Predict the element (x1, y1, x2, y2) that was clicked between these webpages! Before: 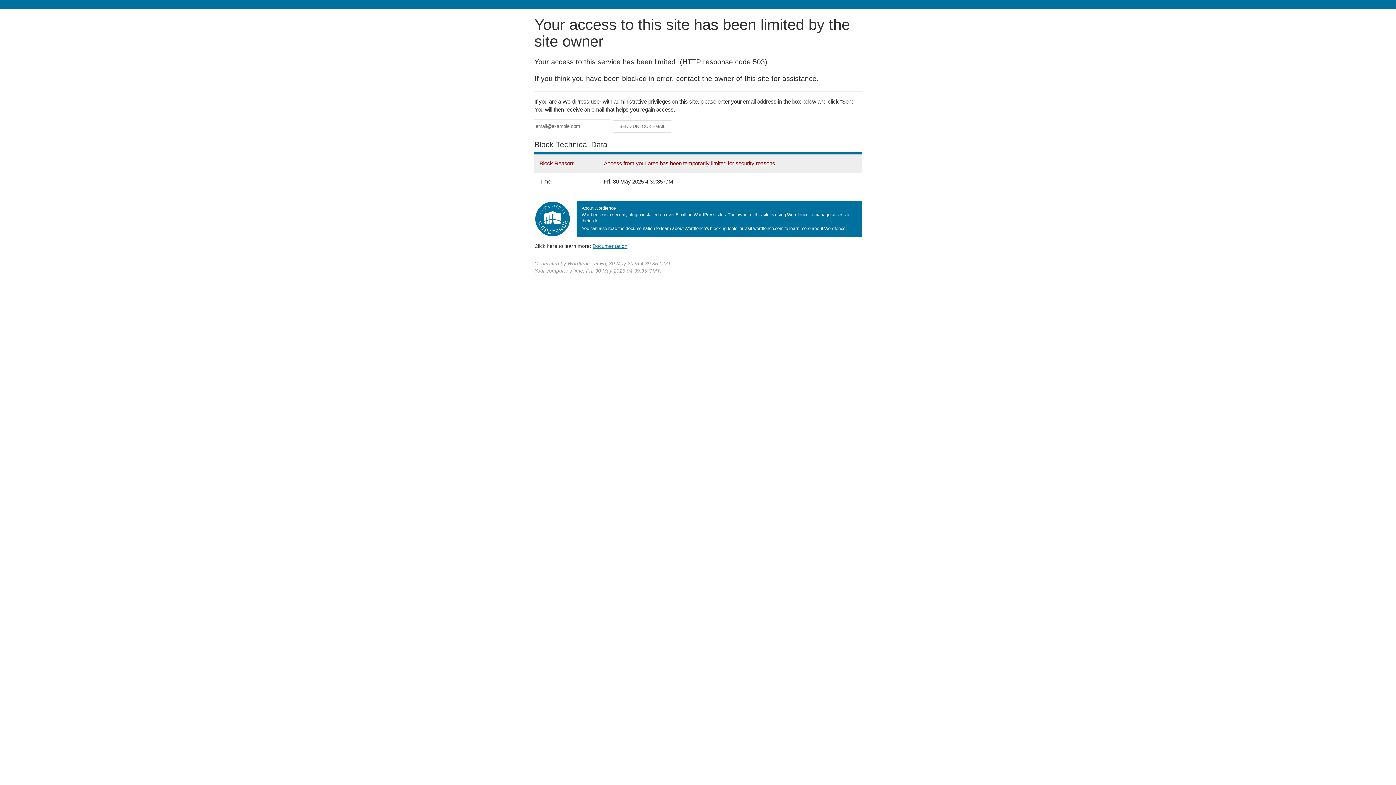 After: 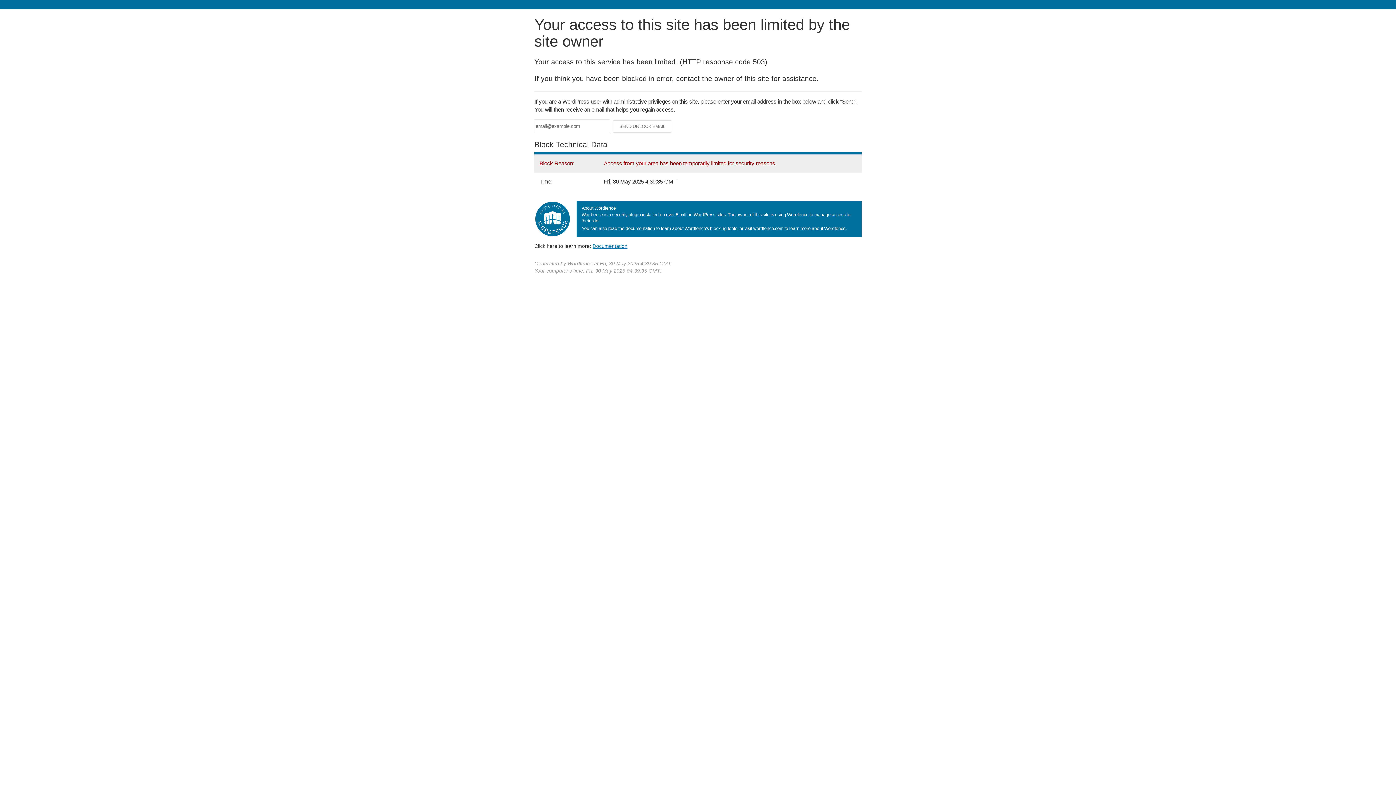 Action: bbox: (592, 243, 627, 248) label: Documentation